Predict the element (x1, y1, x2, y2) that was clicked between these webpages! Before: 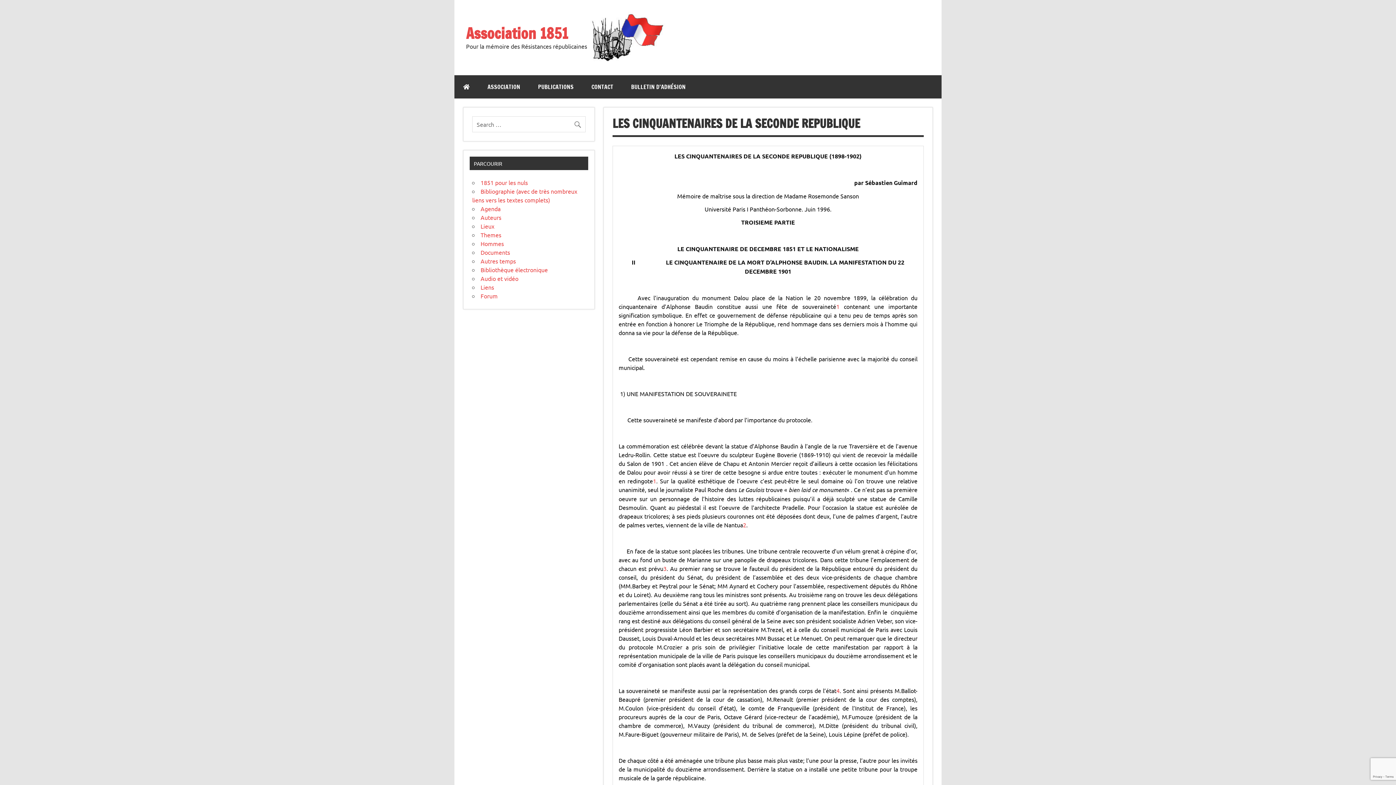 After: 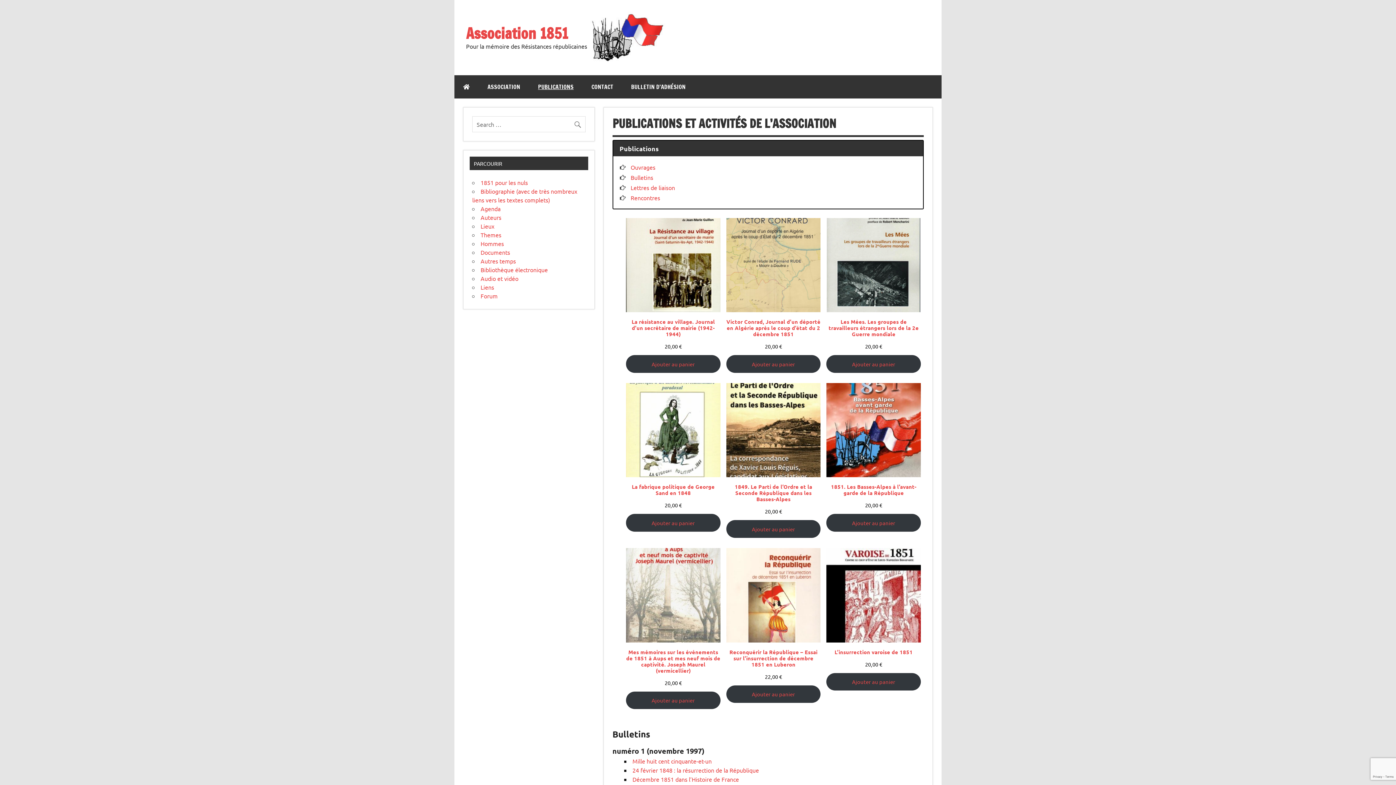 Action: bbox: (529, 75, 582, 98) label: PUBLICATIONS